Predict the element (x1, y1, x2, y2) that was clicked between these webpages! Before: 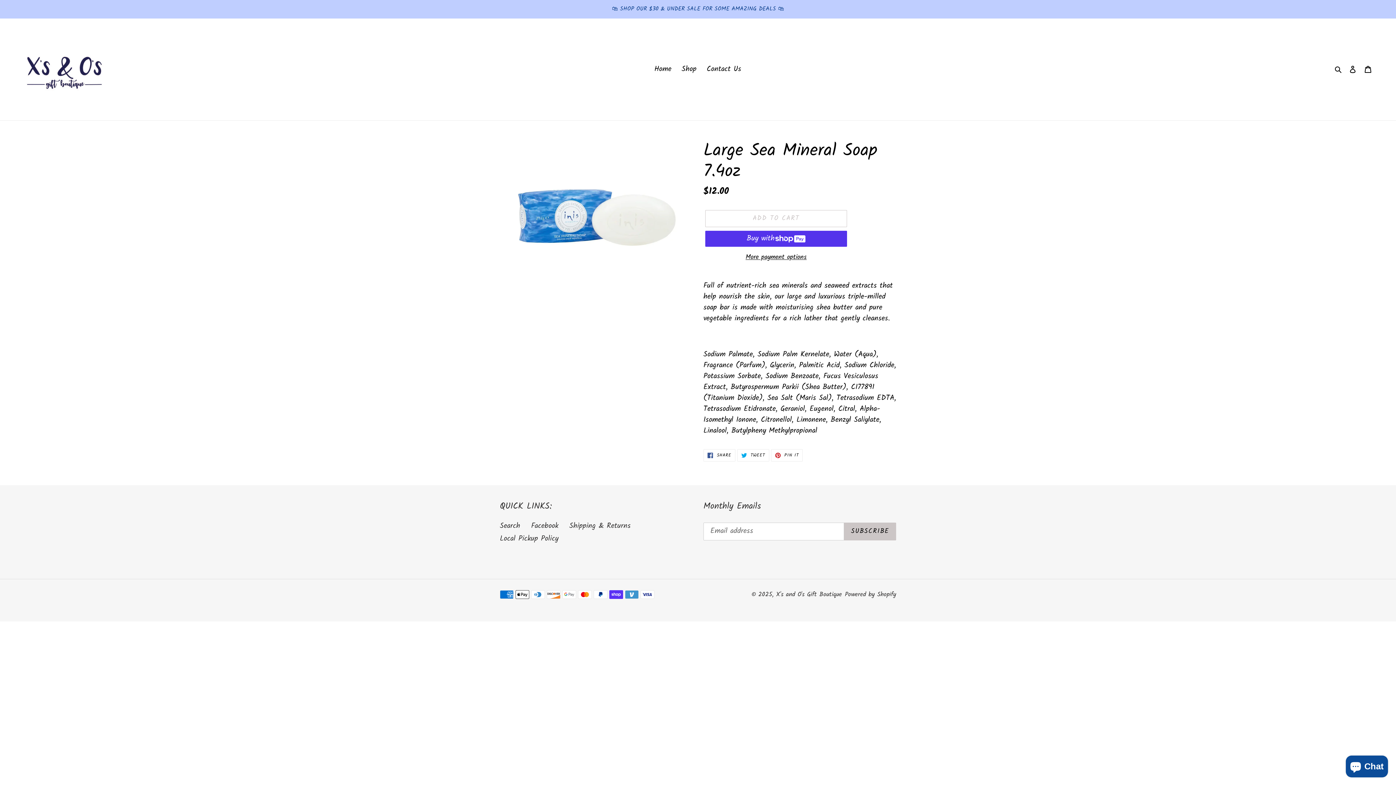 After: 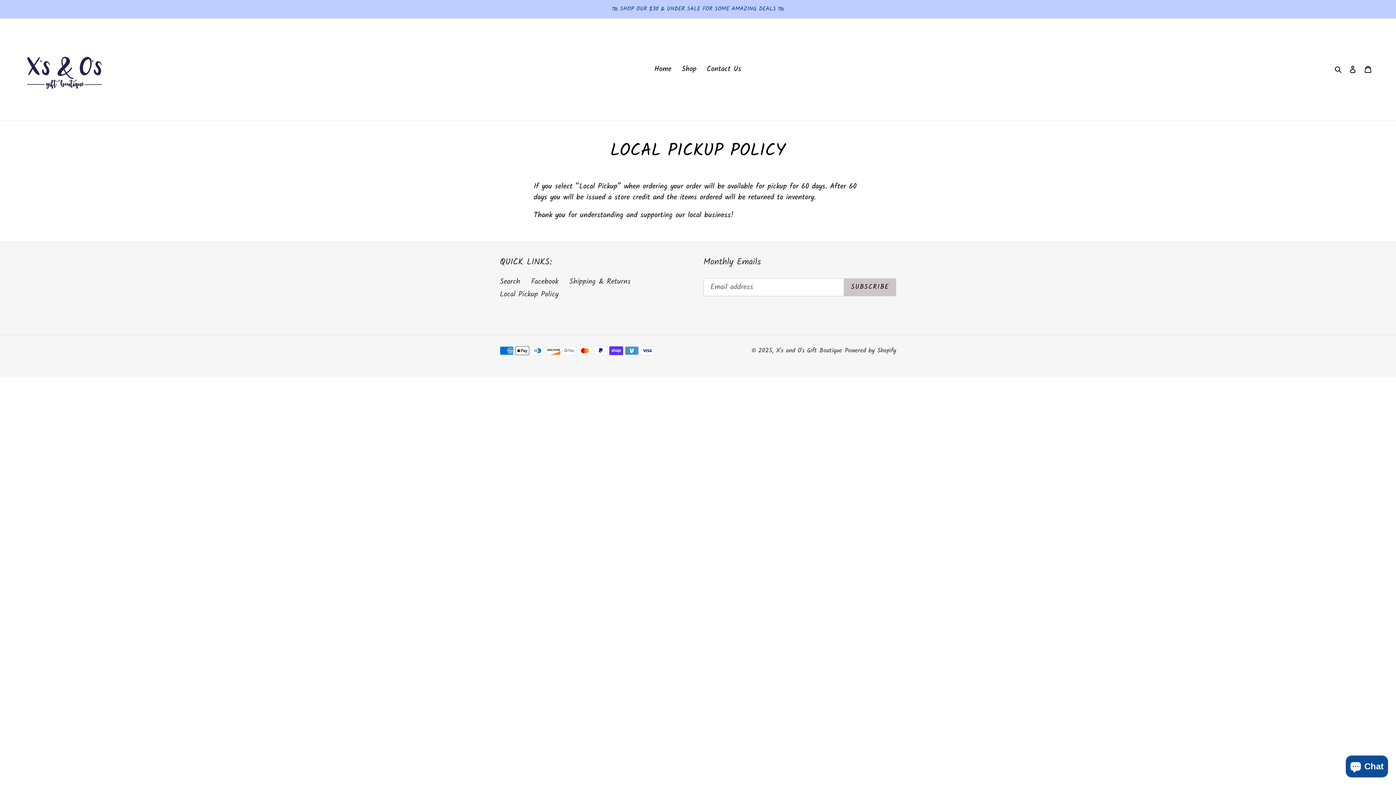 Action: bbox: (500, 533, 558, 545) label: Local Pickup Policy